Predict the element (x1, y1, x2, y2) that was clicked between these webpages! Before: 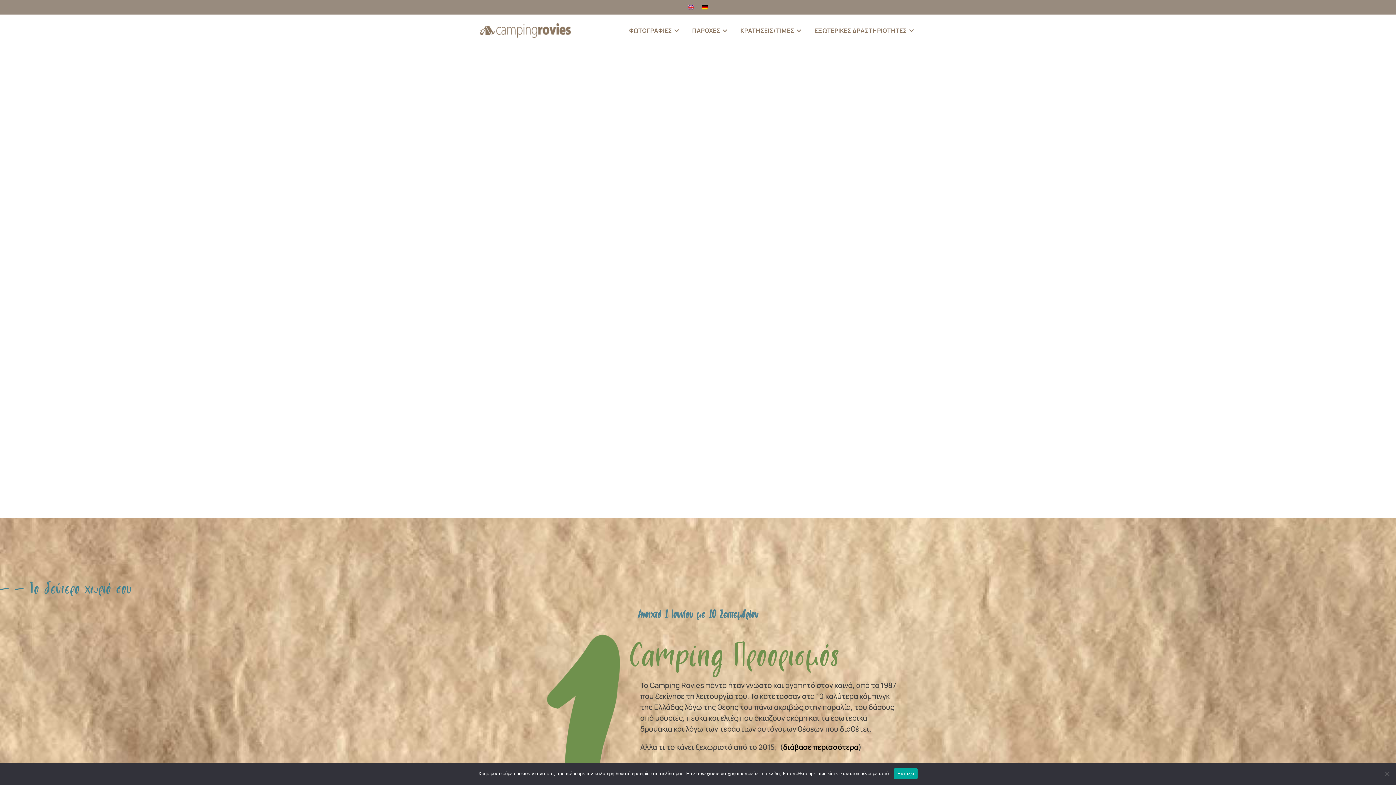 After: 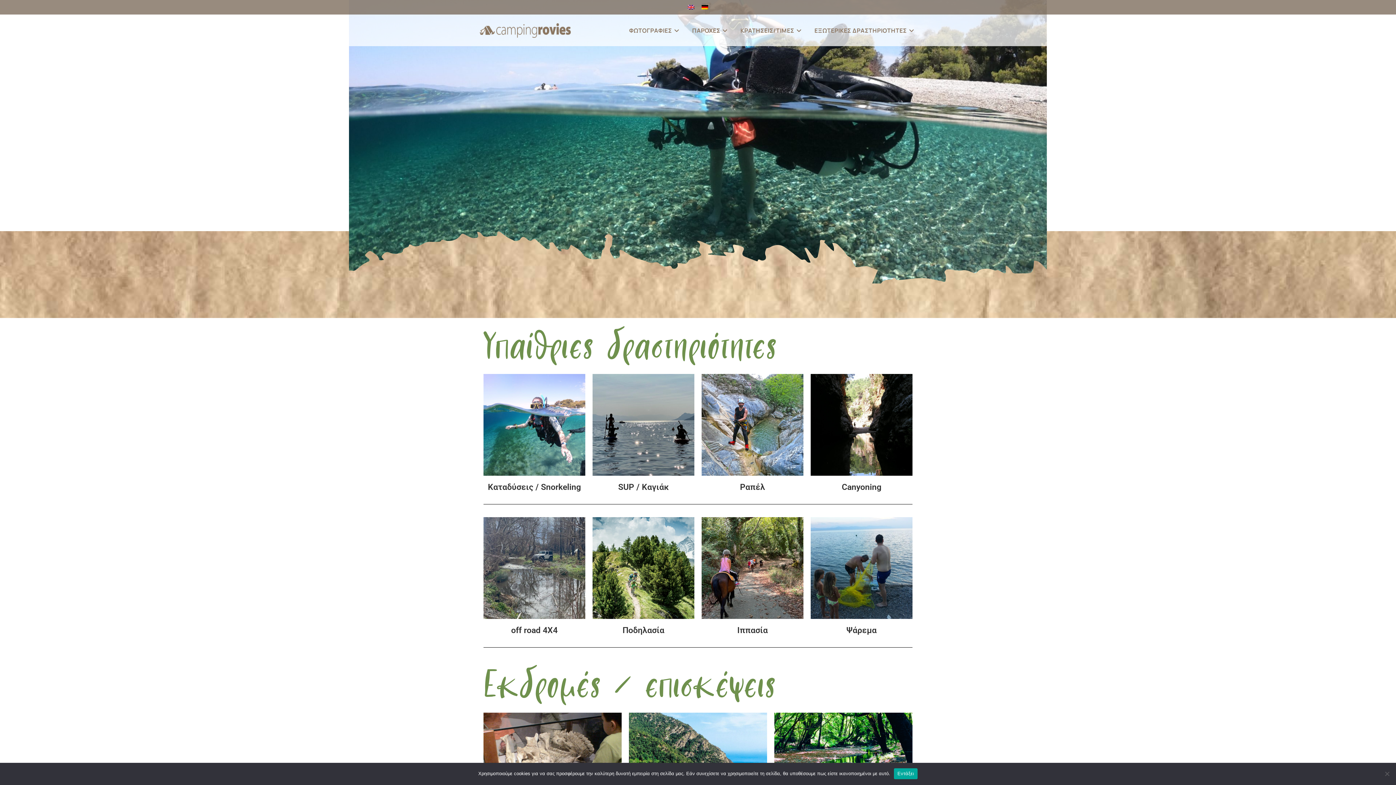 Action: bbox: (809, 14, 921, 46) label: ΕΞΩΤΕΡΙΚΕΣ ΔΡΑΣΤΗΡΙΟΤΗΤΕΣ